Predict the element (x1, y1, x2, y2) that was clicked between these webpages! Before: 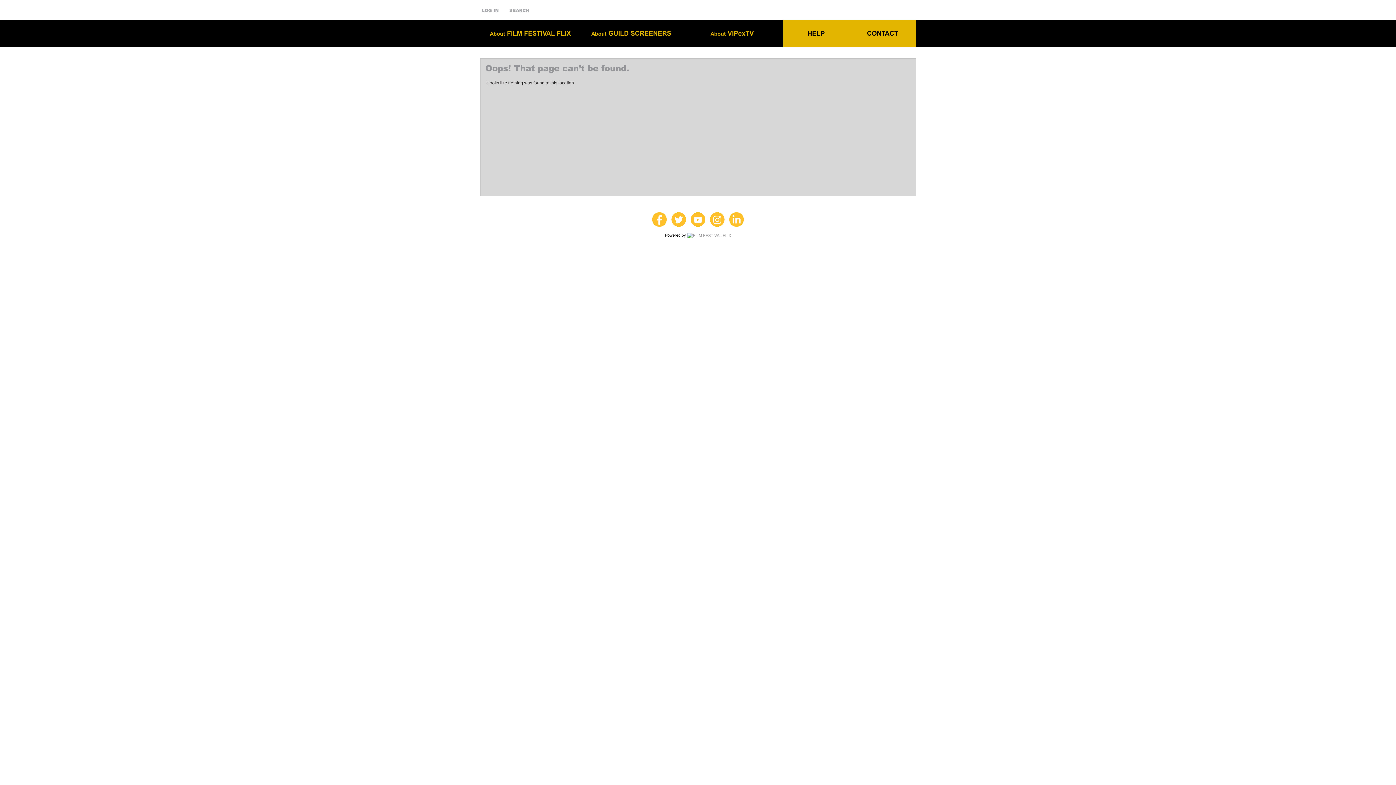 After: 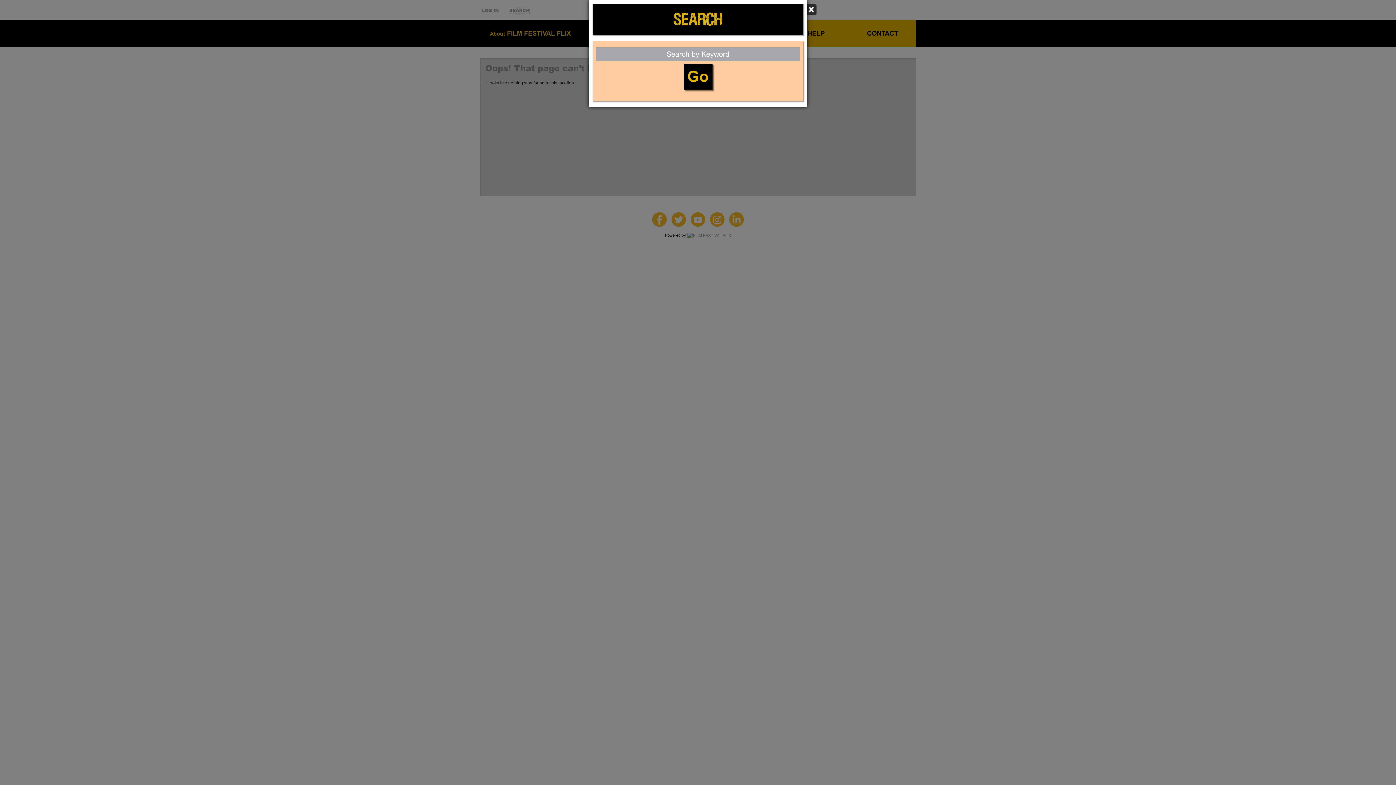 Action: bbox: (509, 8, 529, 13) label: SEARCH